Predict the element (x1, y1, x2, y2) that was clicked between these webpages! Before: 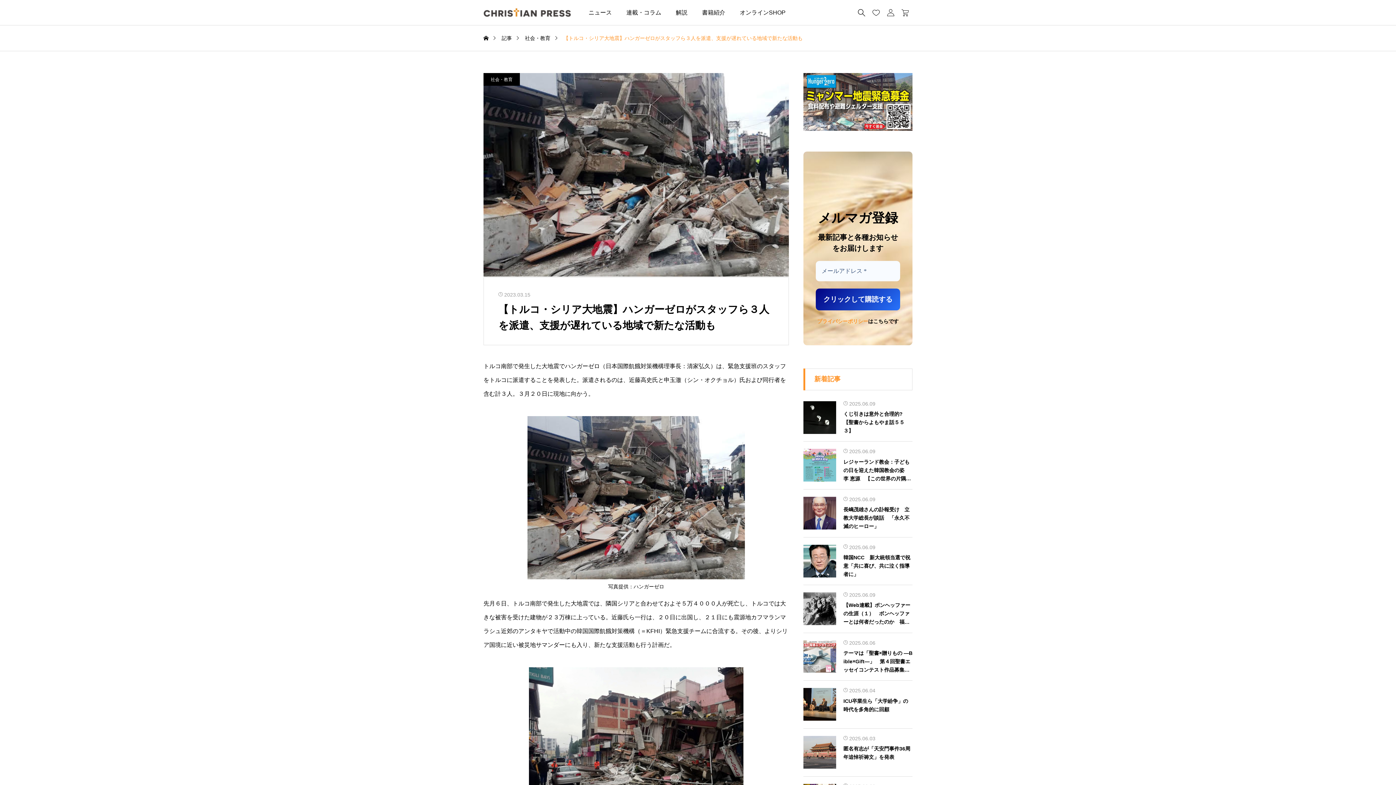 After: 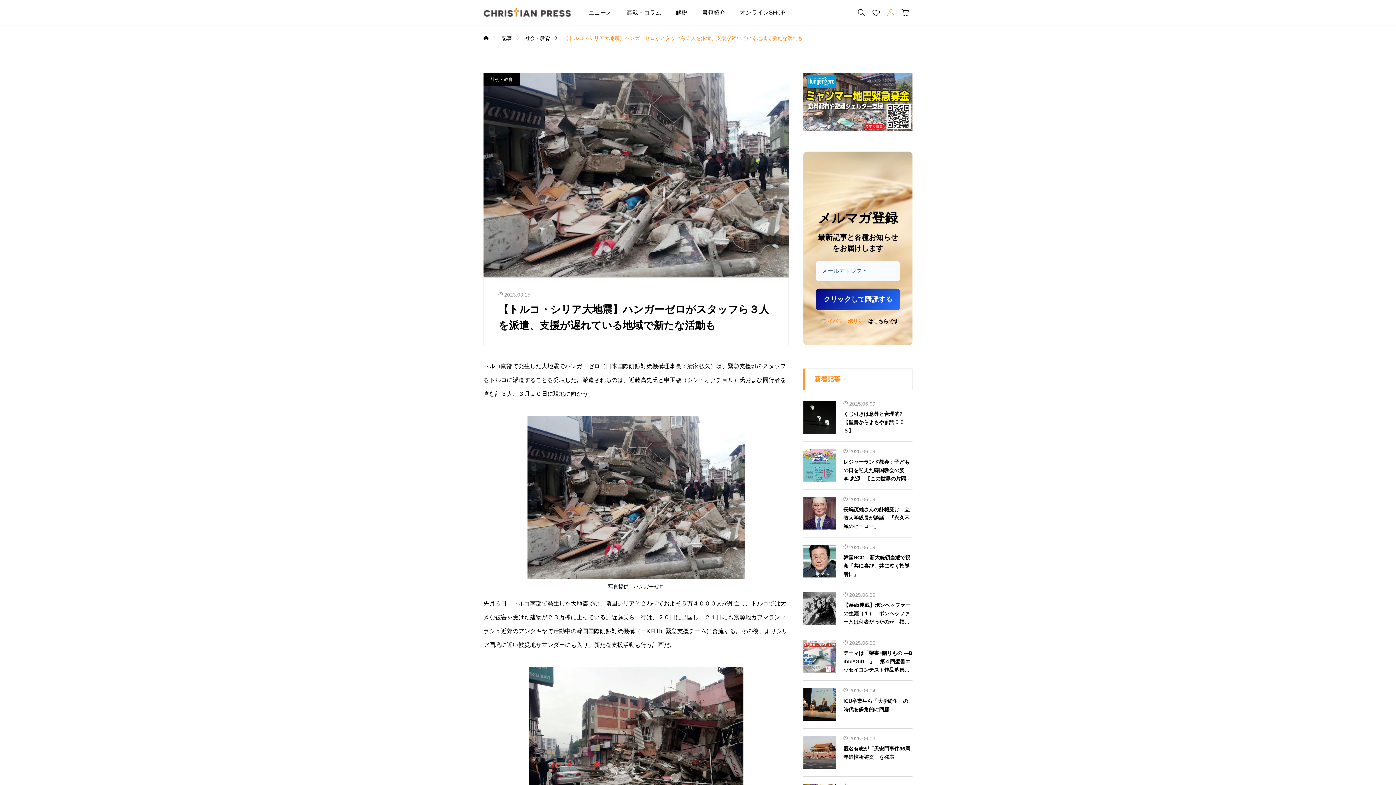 Action: label:  bbox: (883, 0, 898, 25)